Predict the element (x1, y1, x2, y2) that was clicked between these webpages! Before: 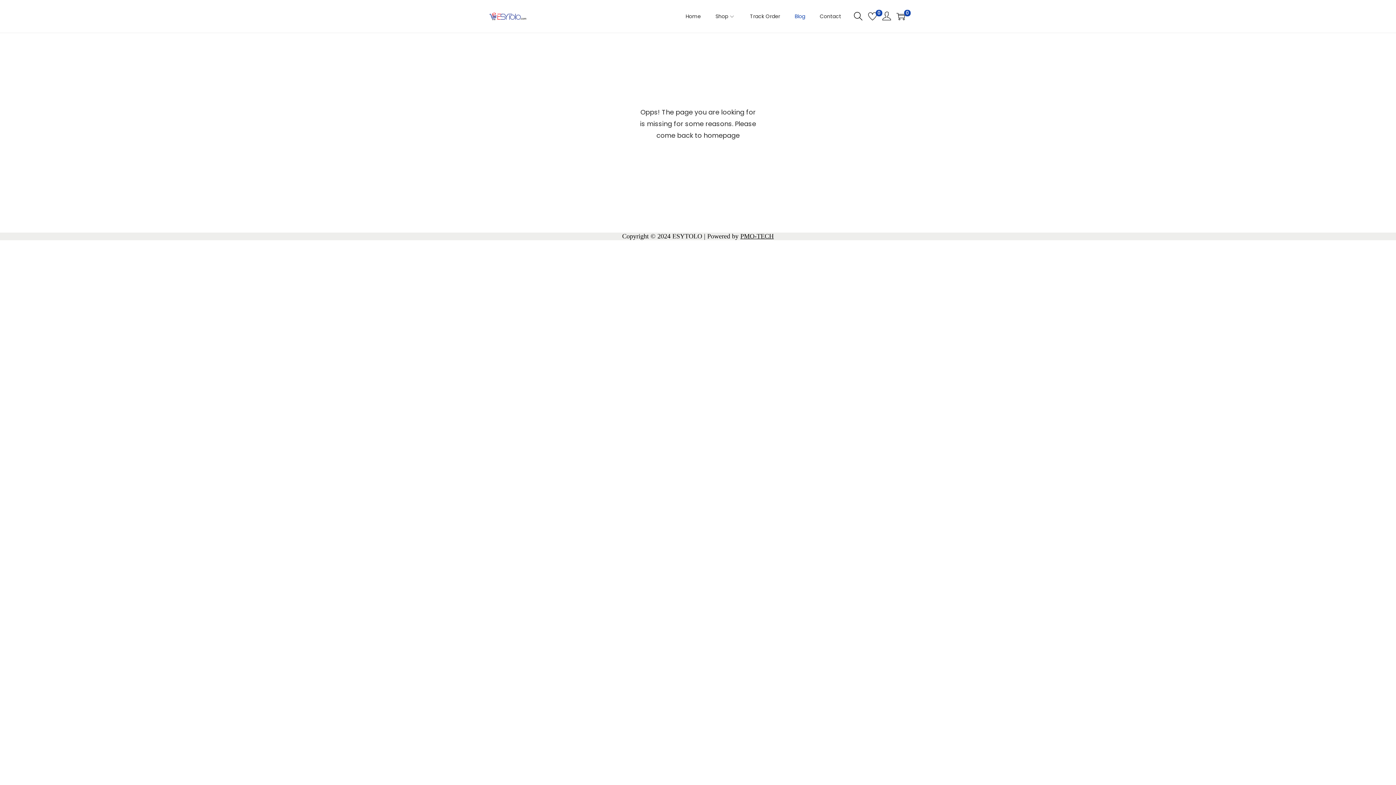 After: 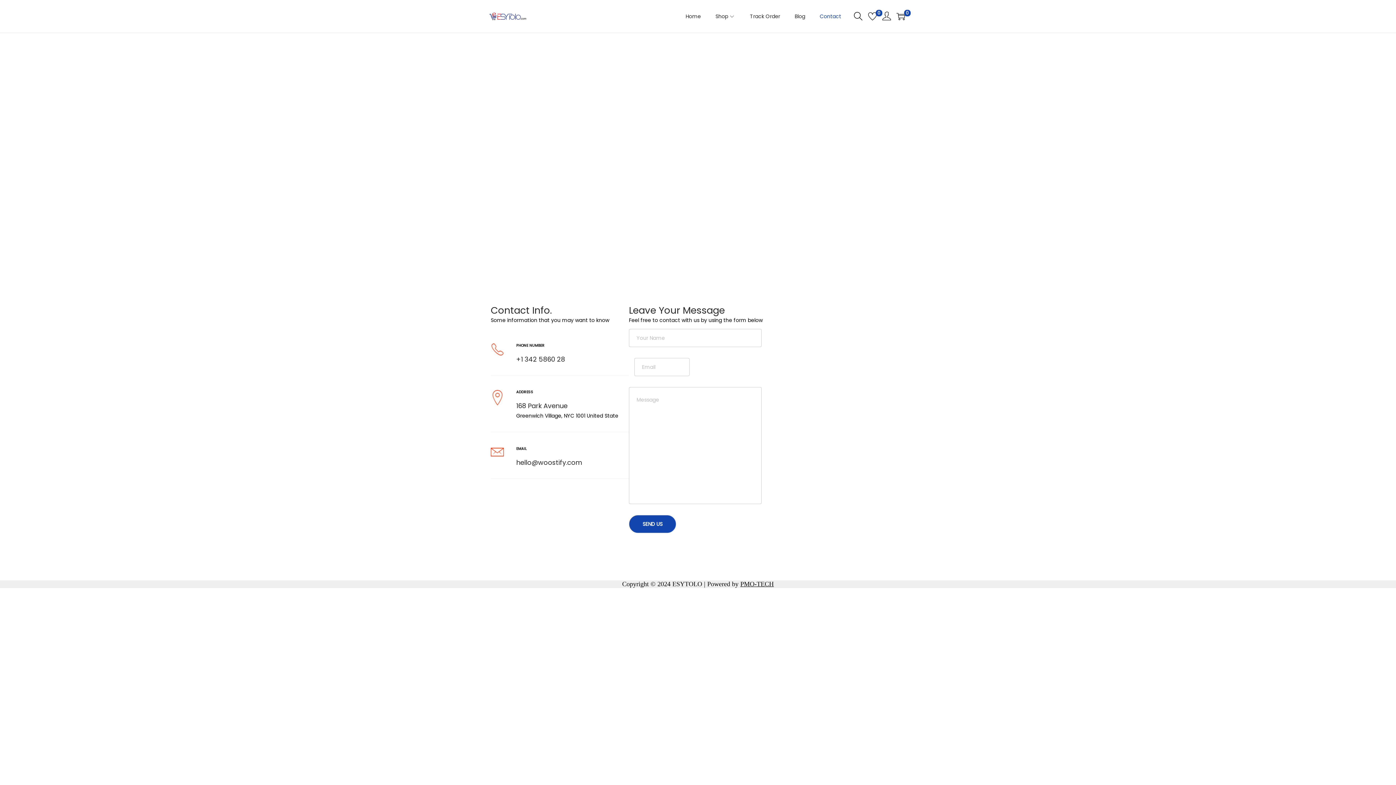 Action: bbox: (820, 0, 841, 32) label: Contact